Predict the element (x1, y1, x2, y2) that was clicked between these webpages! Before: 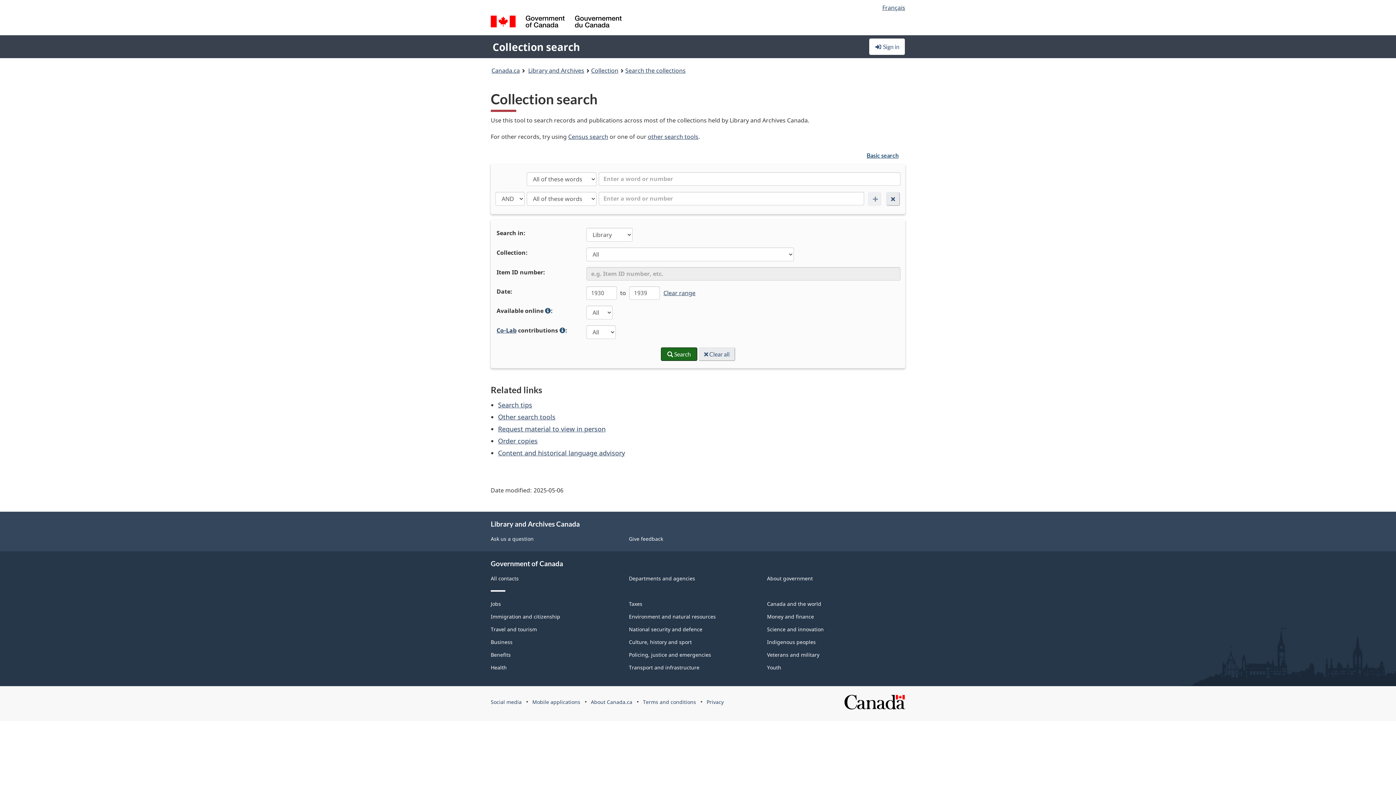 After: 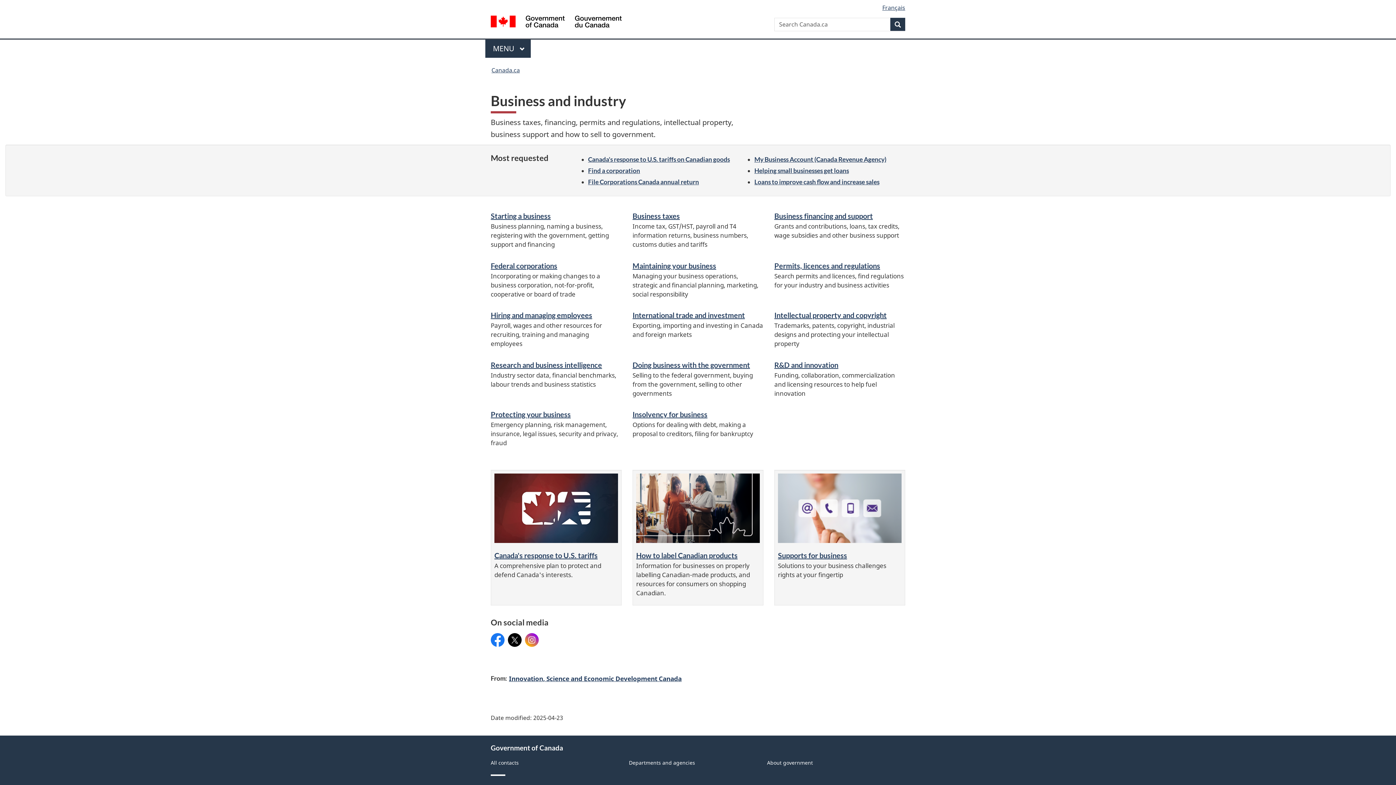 Action: bbox: (490, 639, 512, 645) label: Business